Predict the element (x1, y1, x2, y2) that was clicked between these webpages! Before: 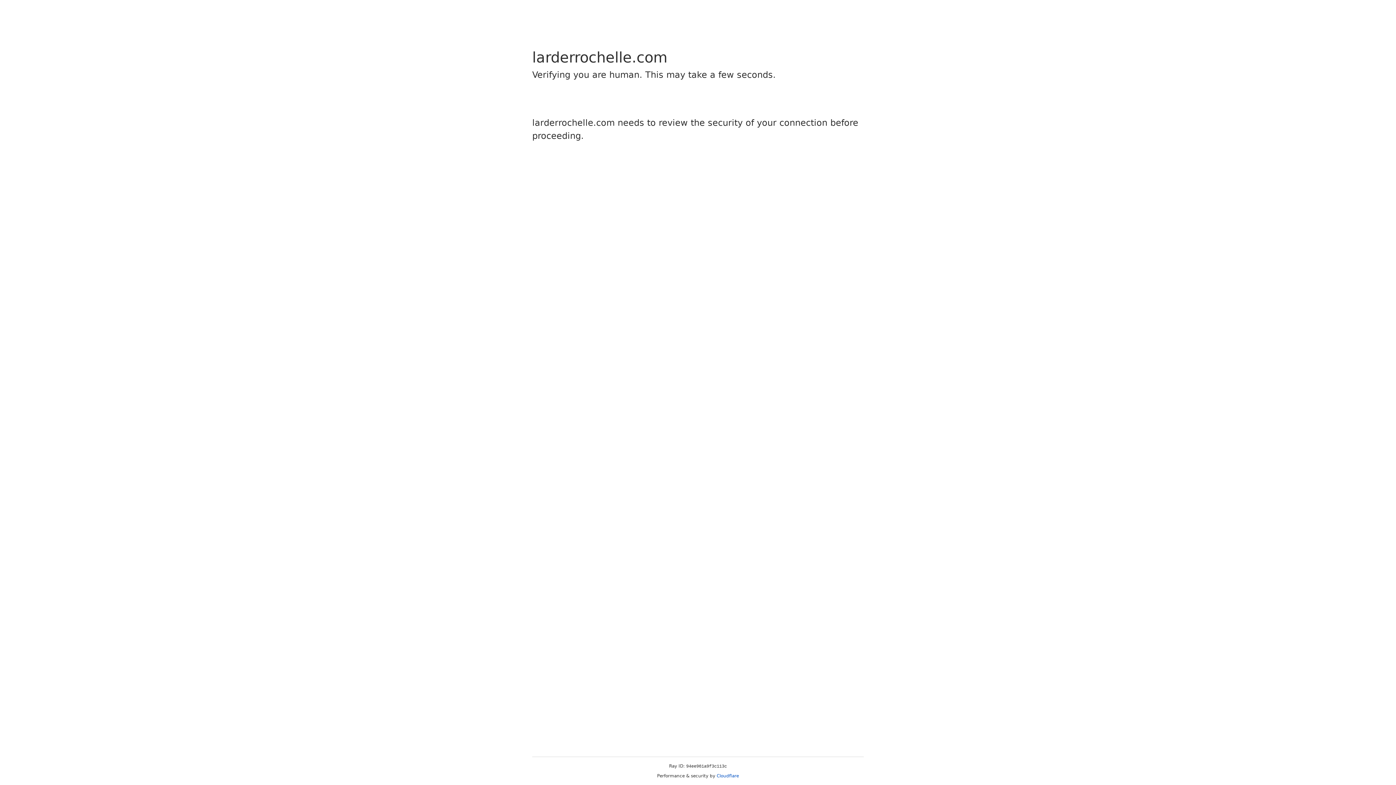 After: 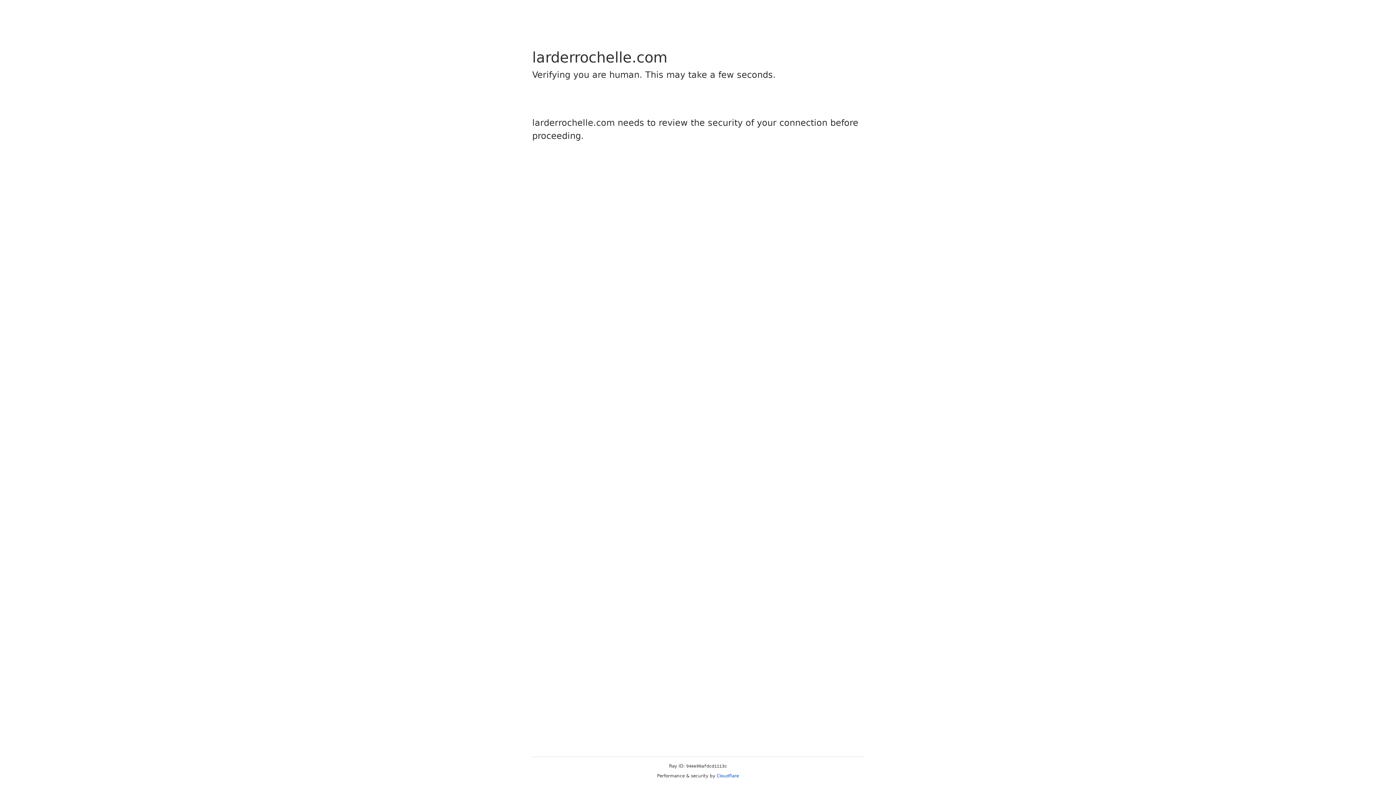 Action: label: Cloudflare bbox: (716, 773, 739, 778)